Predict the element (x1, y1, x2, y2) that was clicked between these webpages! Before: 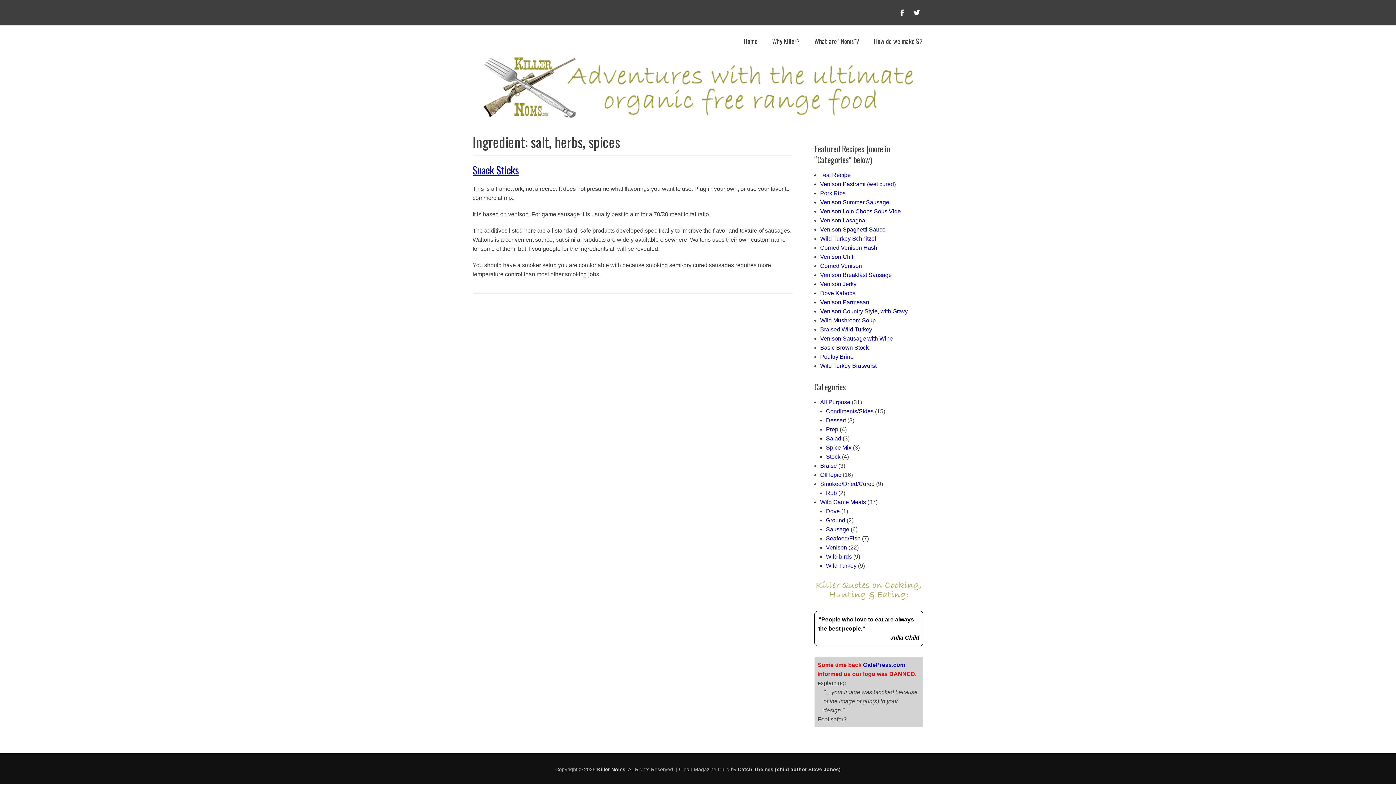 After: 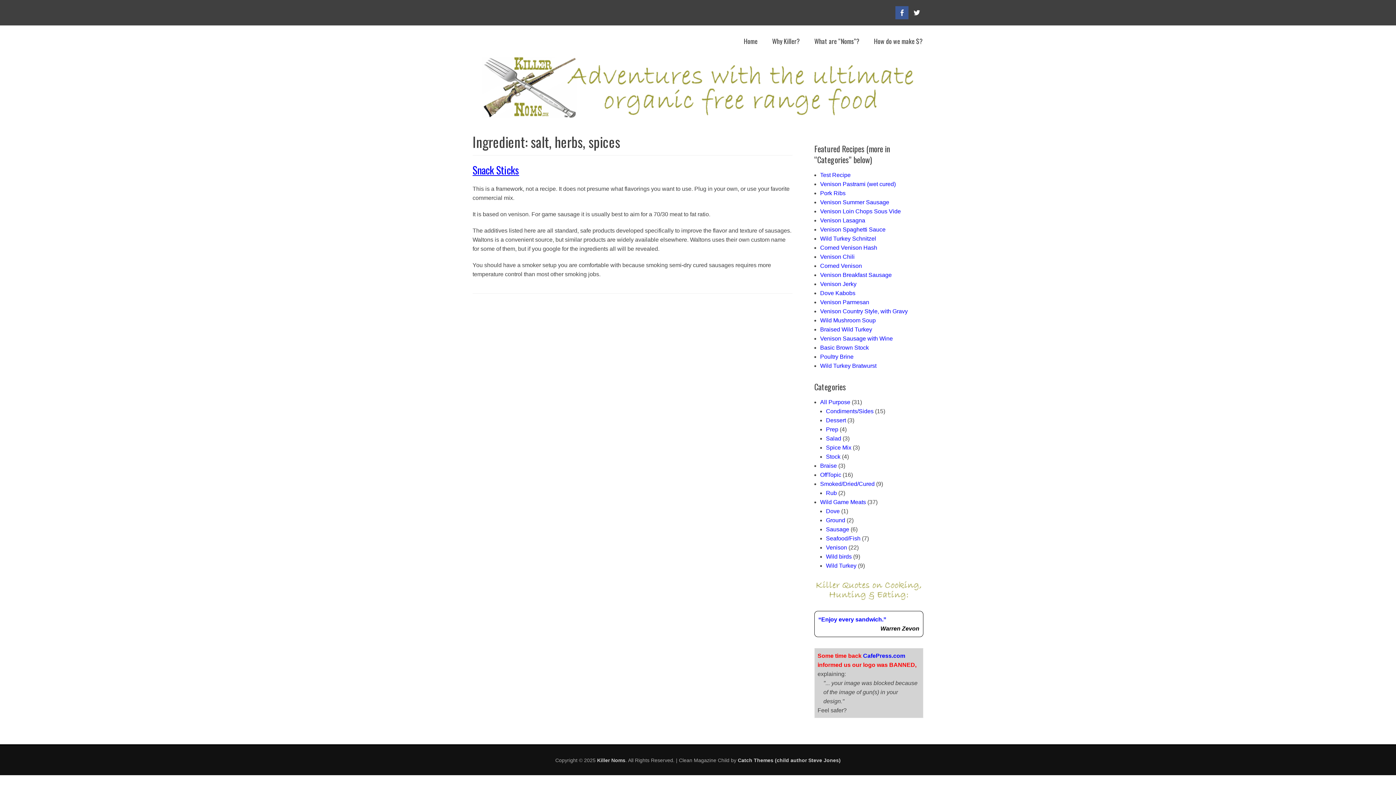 Action: label: Facebook bbox: (895, 6, 908, 19)